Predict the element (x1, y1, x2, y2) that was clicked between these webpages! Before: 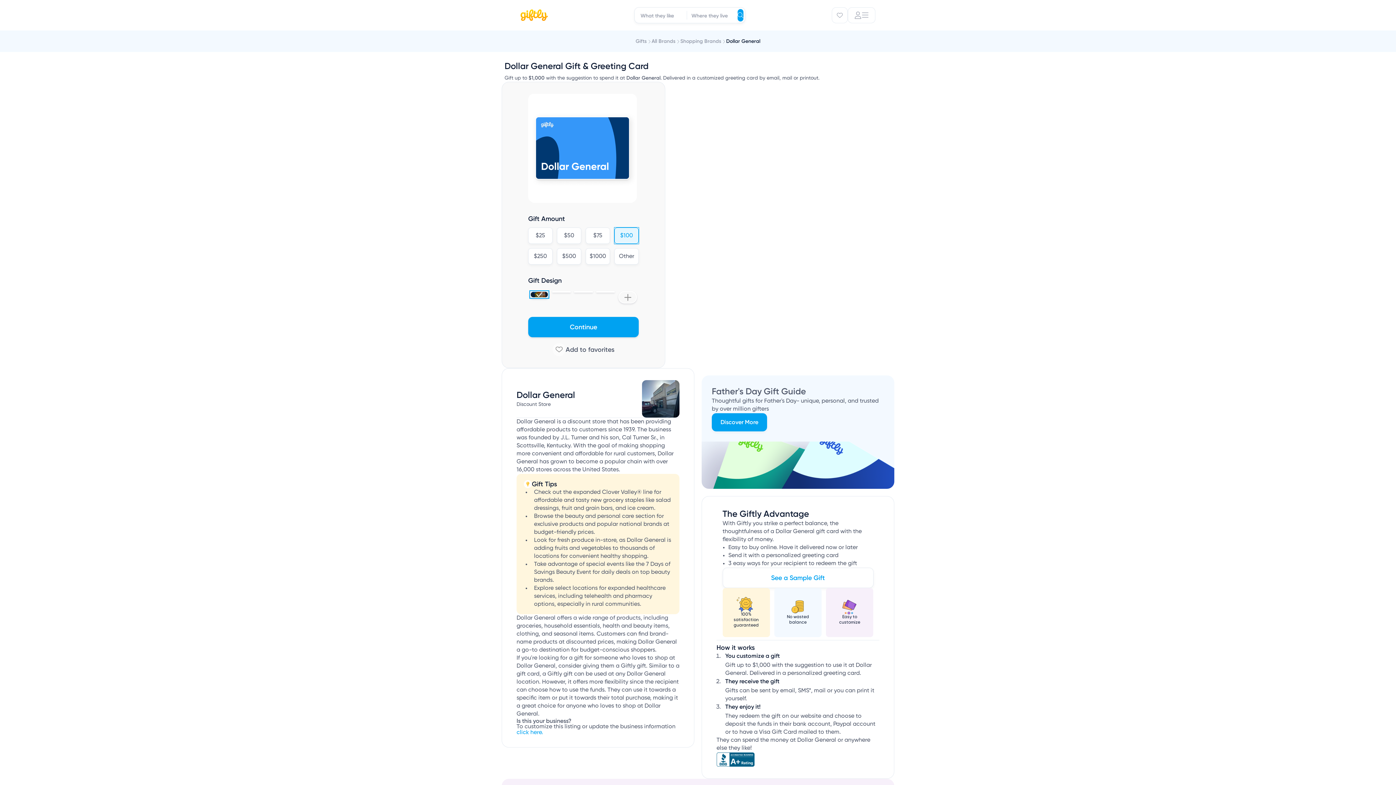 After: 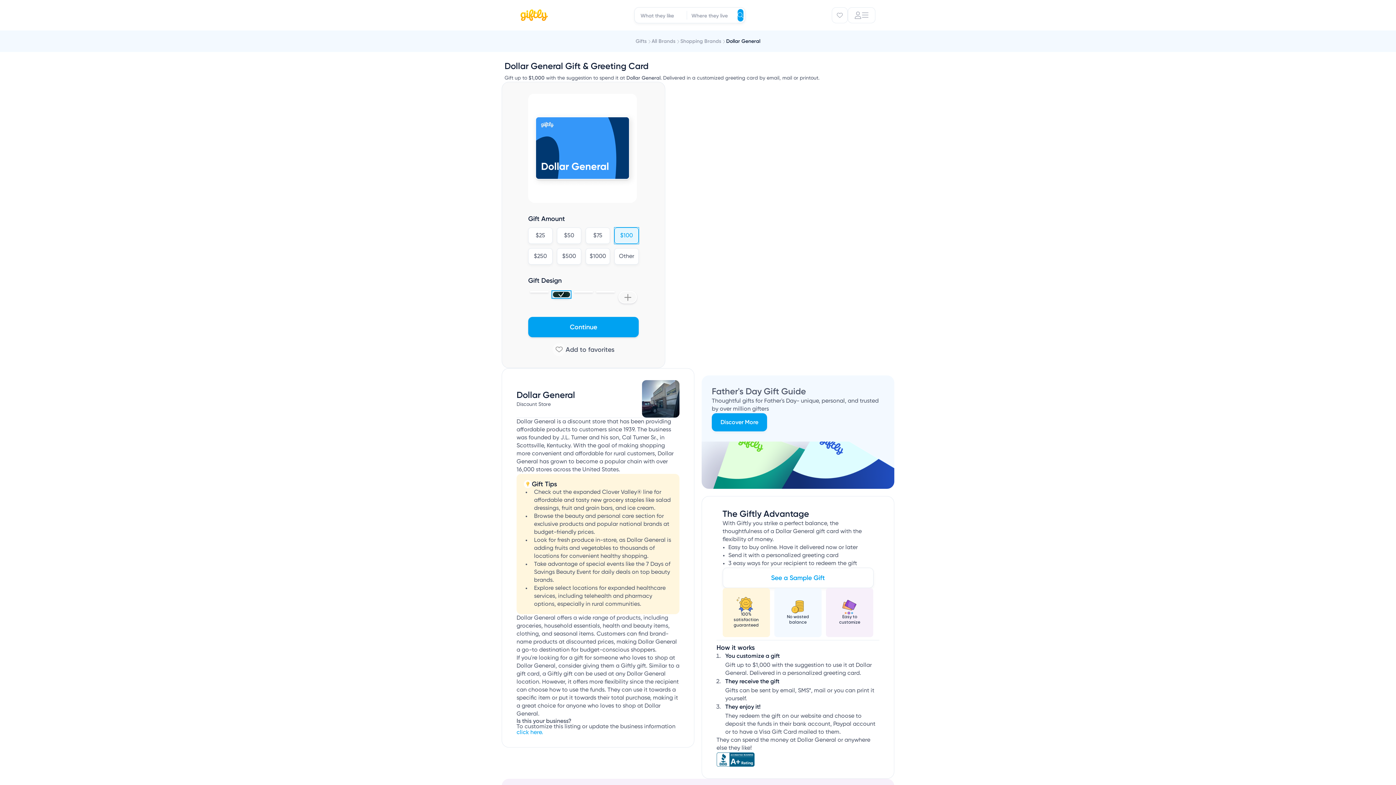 Action: bbox: (552, 291, 570, 292)